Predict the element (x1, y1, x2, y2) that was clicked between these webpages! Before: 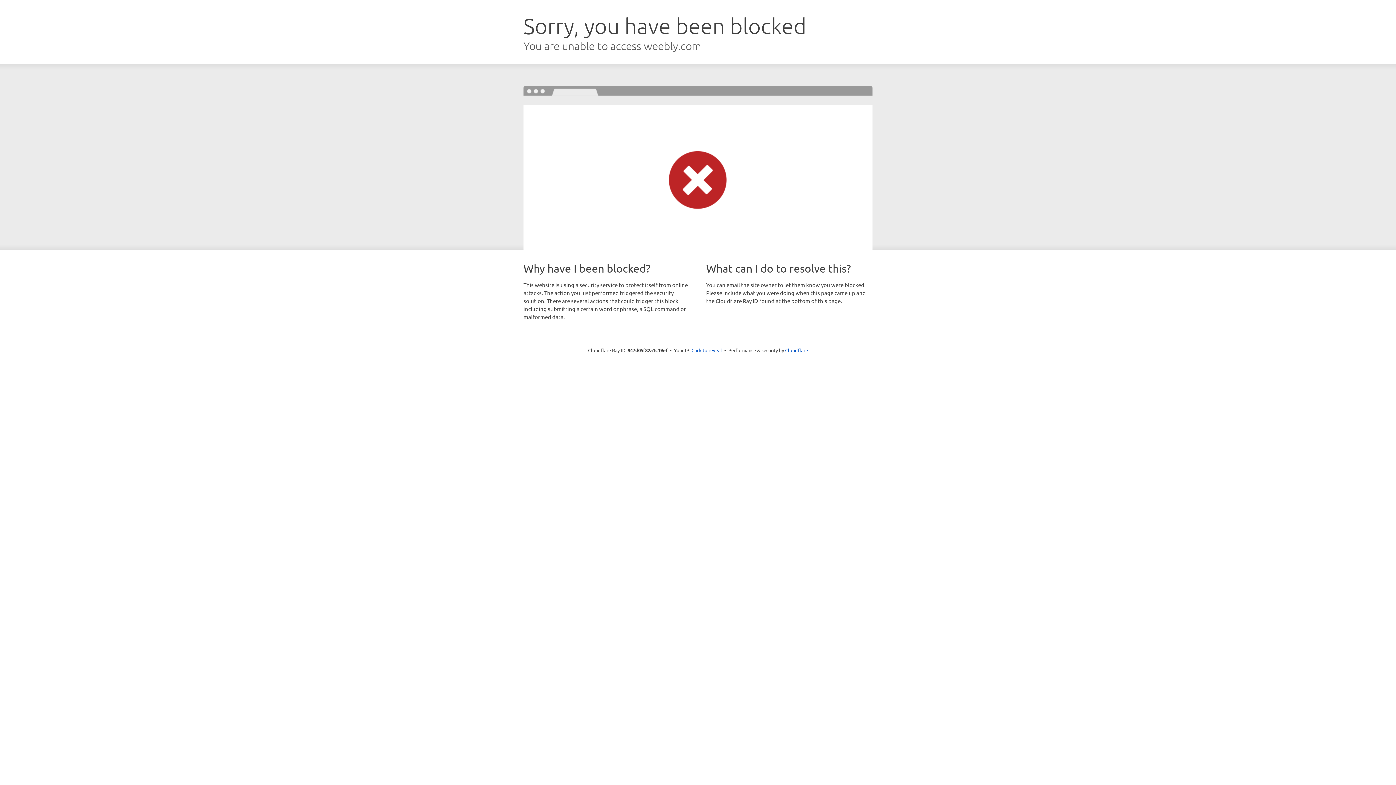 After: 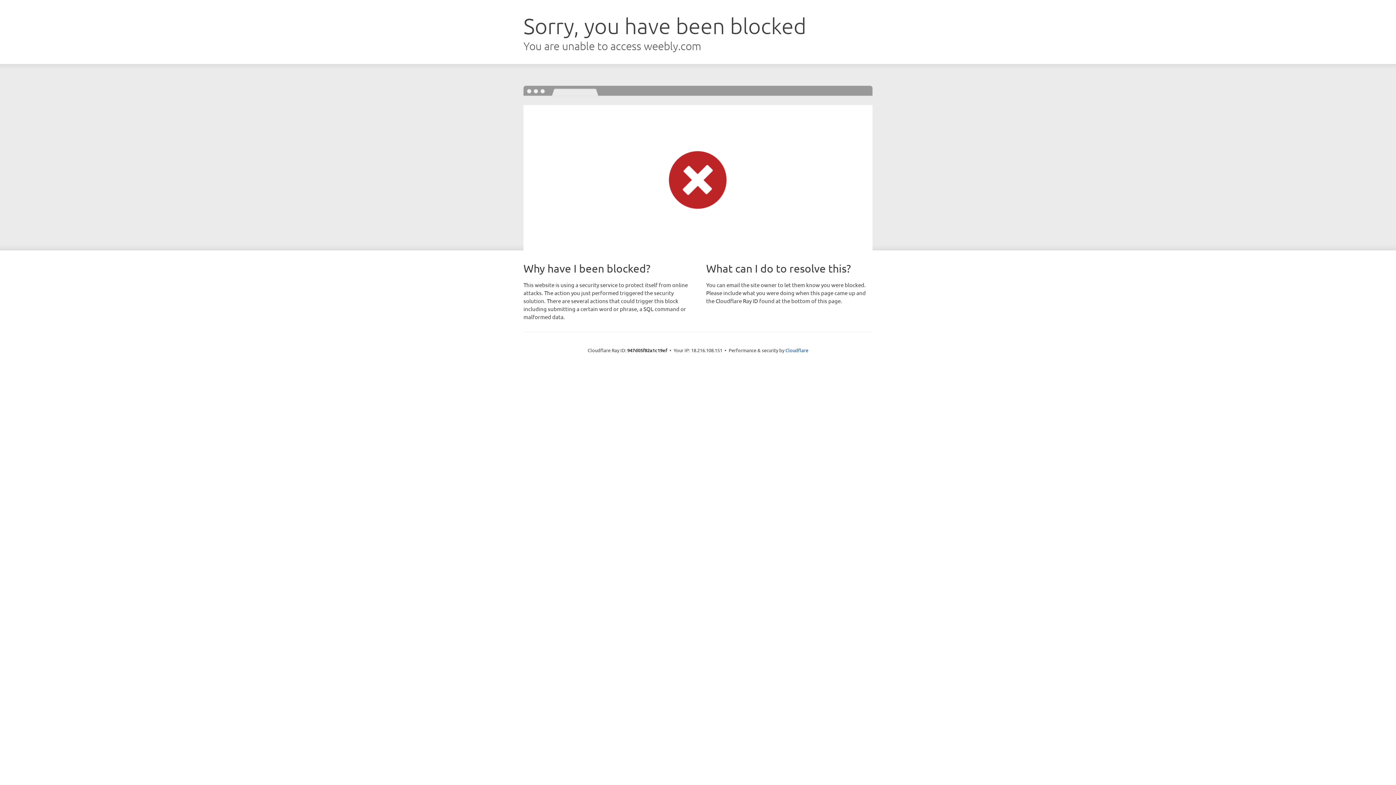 Action: label: Click to reveal bbox: (691, 346, 722, 353)